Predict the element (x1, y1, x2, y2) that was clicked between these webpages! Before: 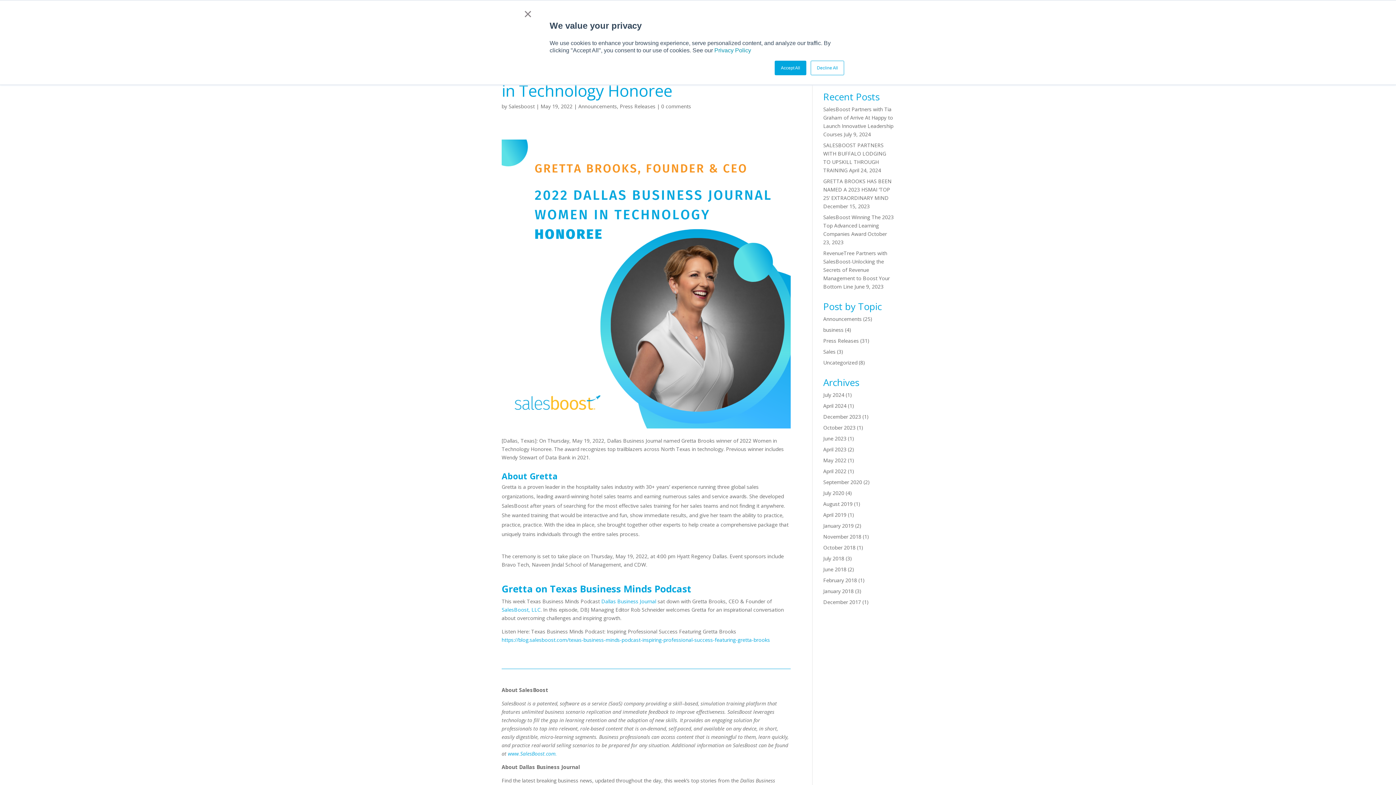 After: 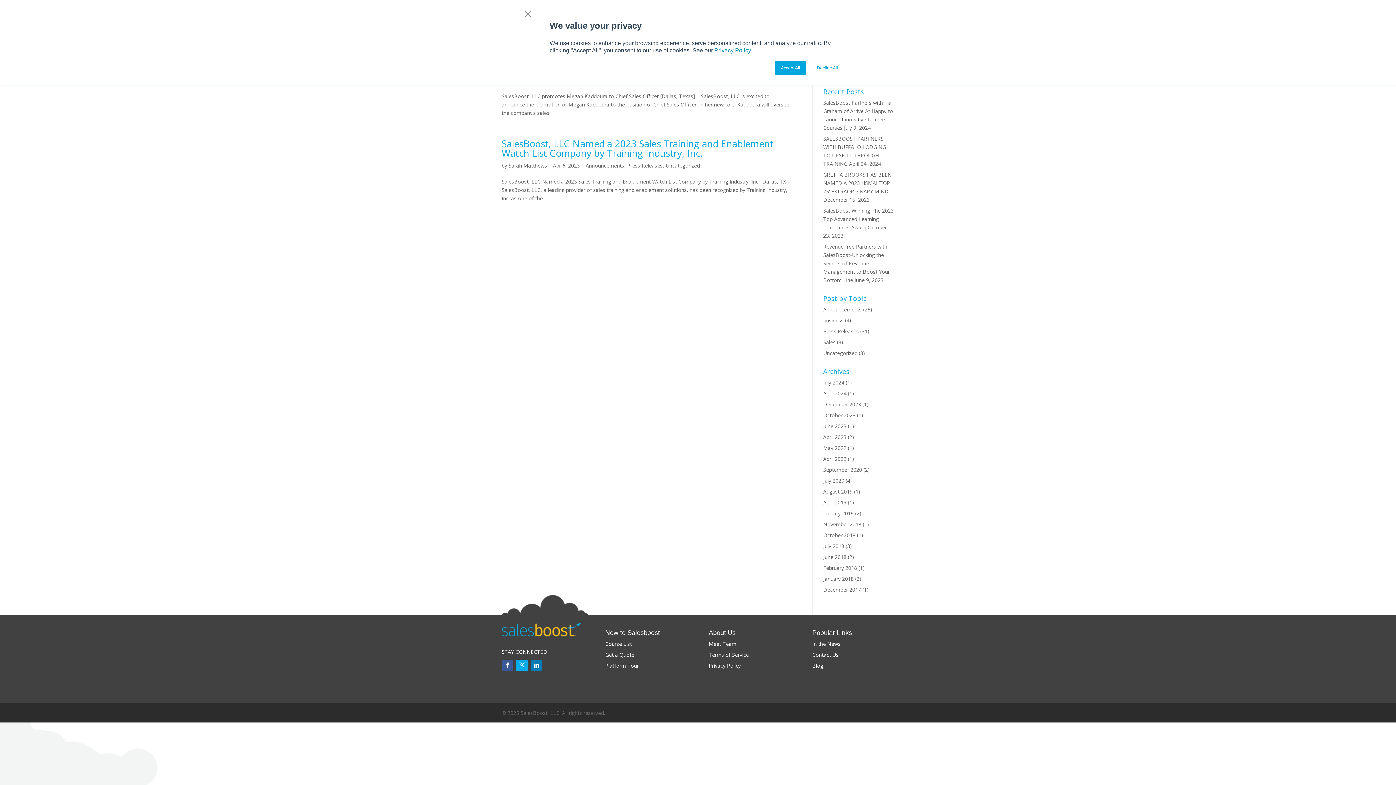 Action: bbox: (823, 446, 846, 453) label: April 2023